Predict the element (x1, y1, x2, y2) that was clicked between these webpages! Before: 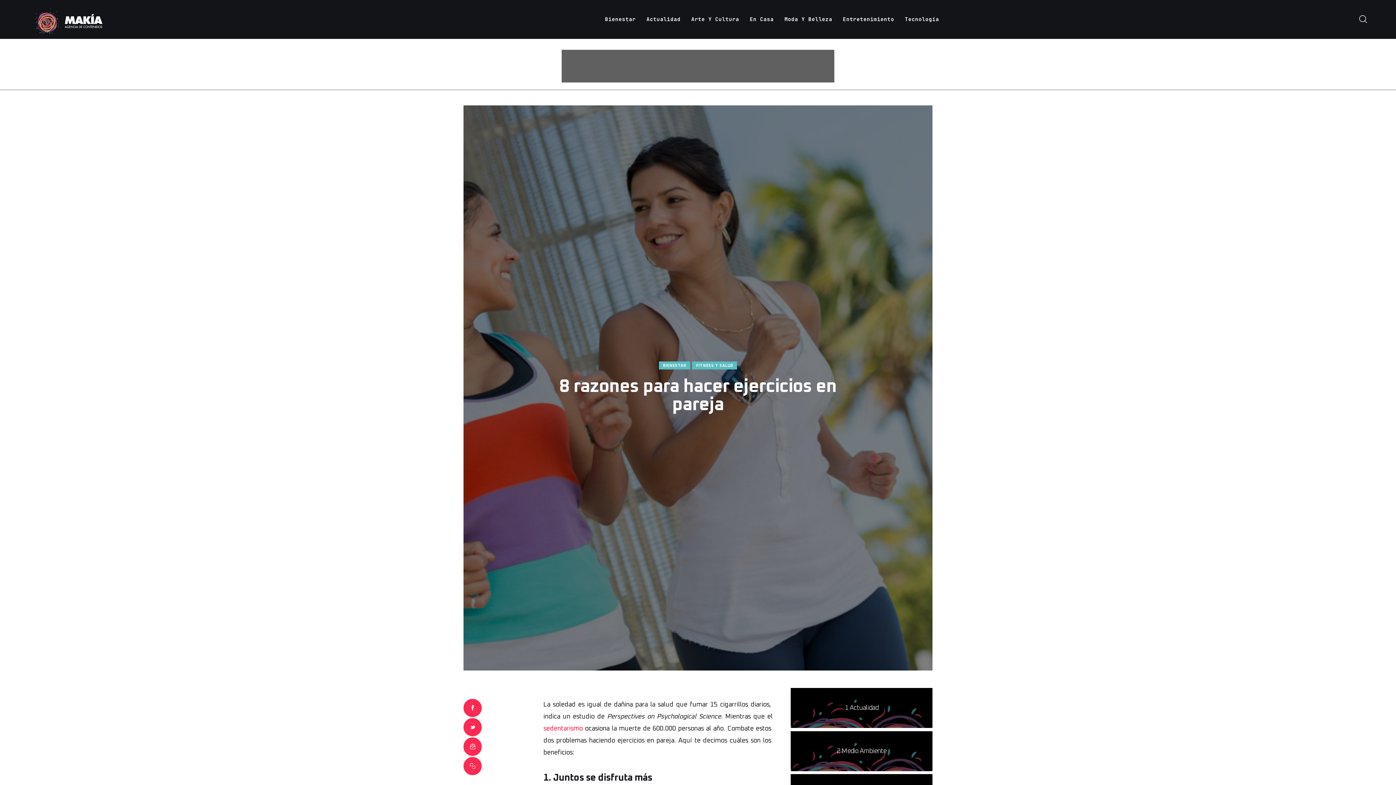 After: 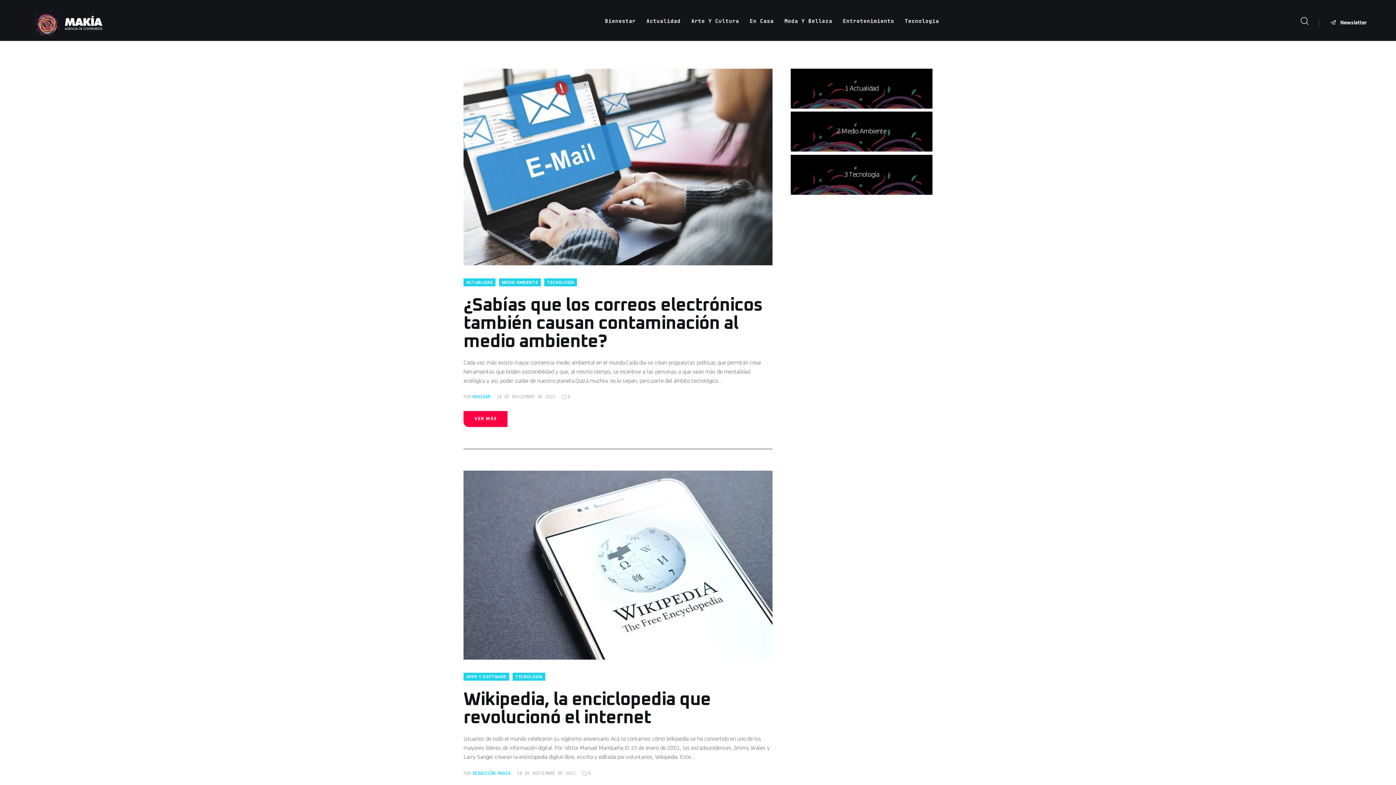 Action: label: Tecnología bbox: (899, 10, 944, 28)